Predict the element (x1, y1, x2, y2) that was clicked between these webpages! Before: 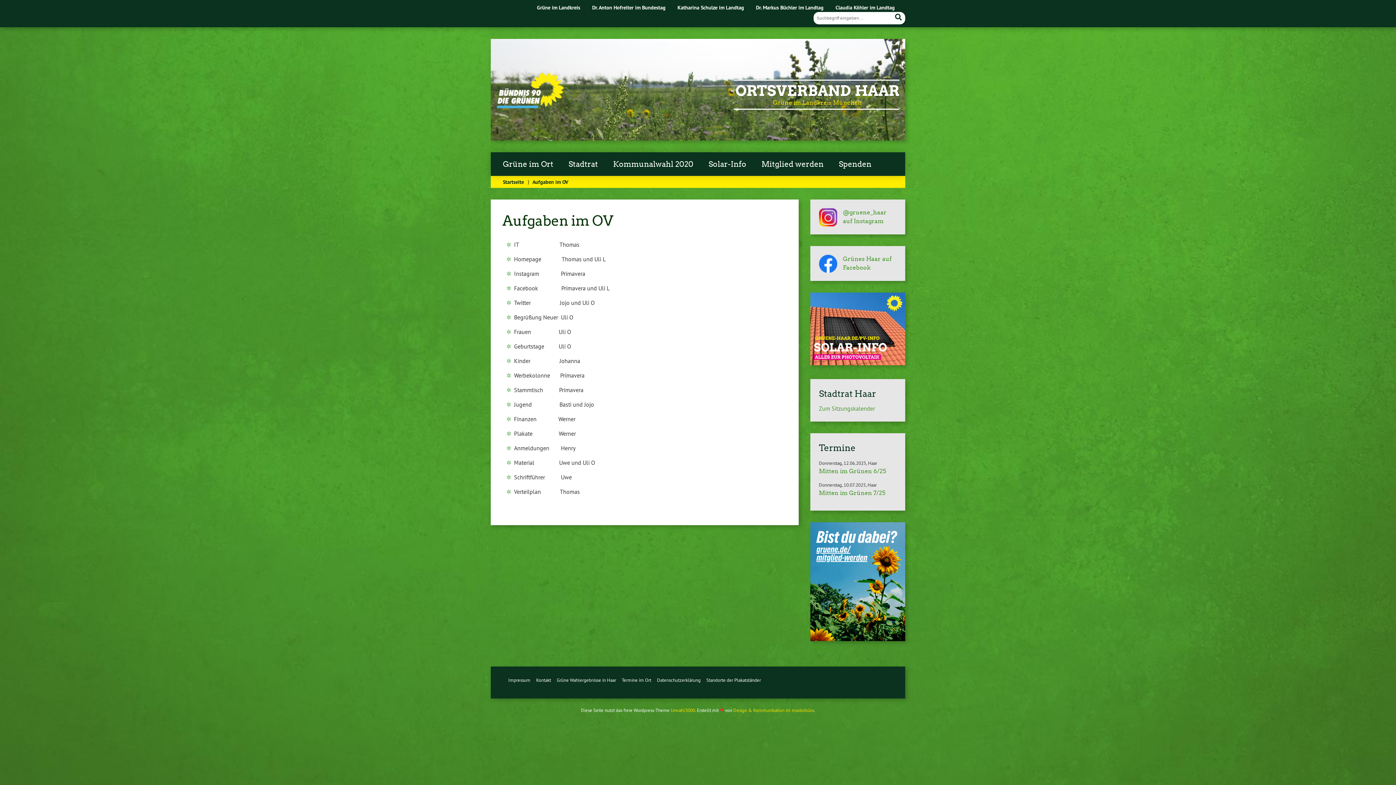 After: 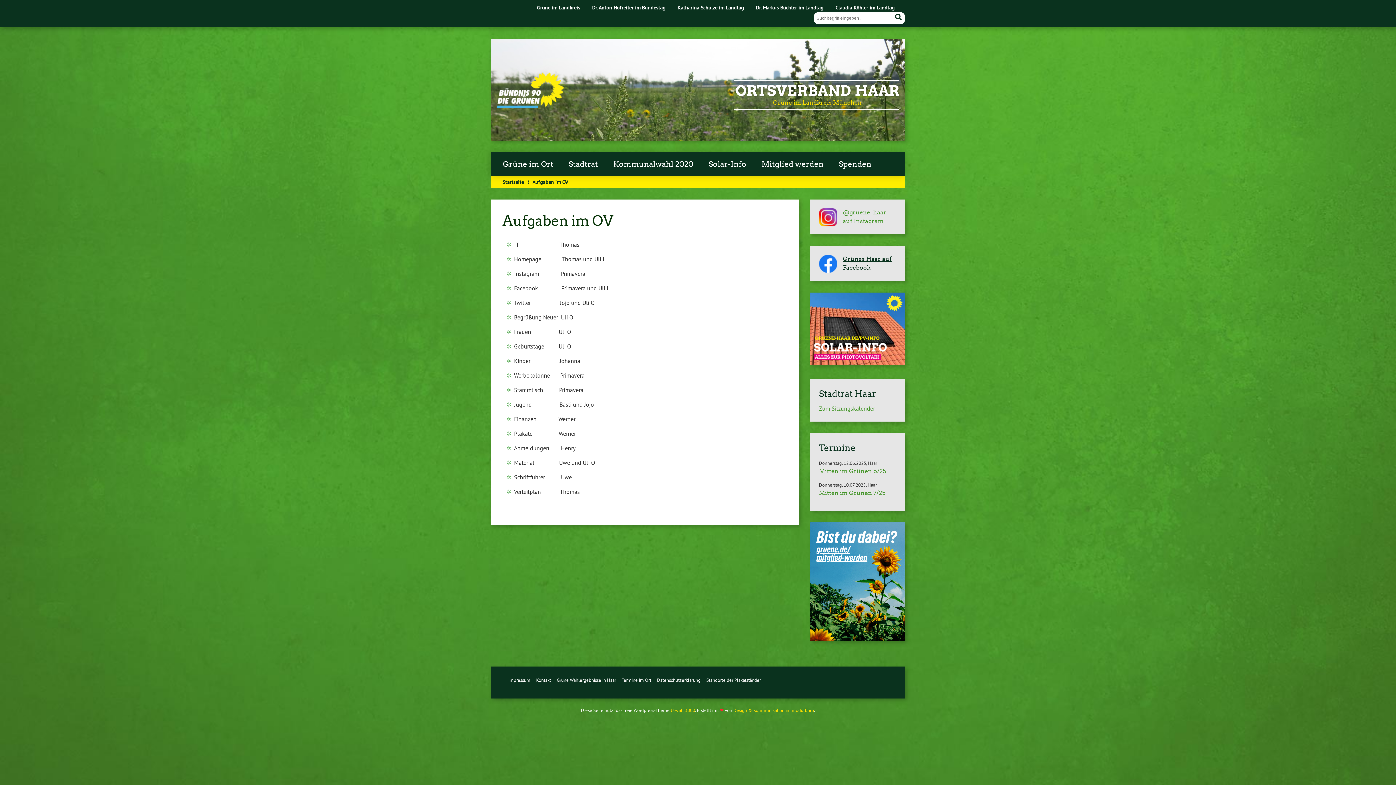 Action: label: Grünes Haar auf Facebook bbox: (819, 254, 896, 272)